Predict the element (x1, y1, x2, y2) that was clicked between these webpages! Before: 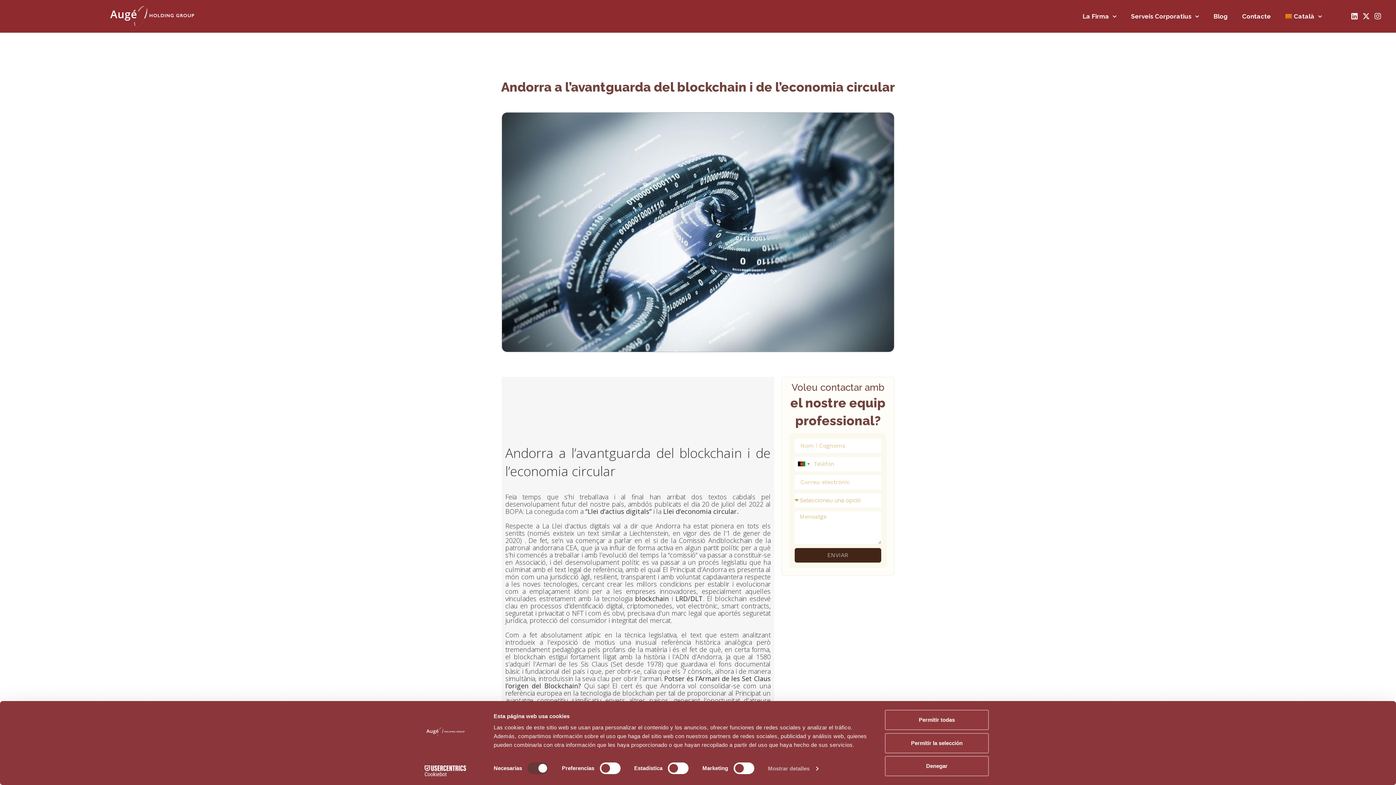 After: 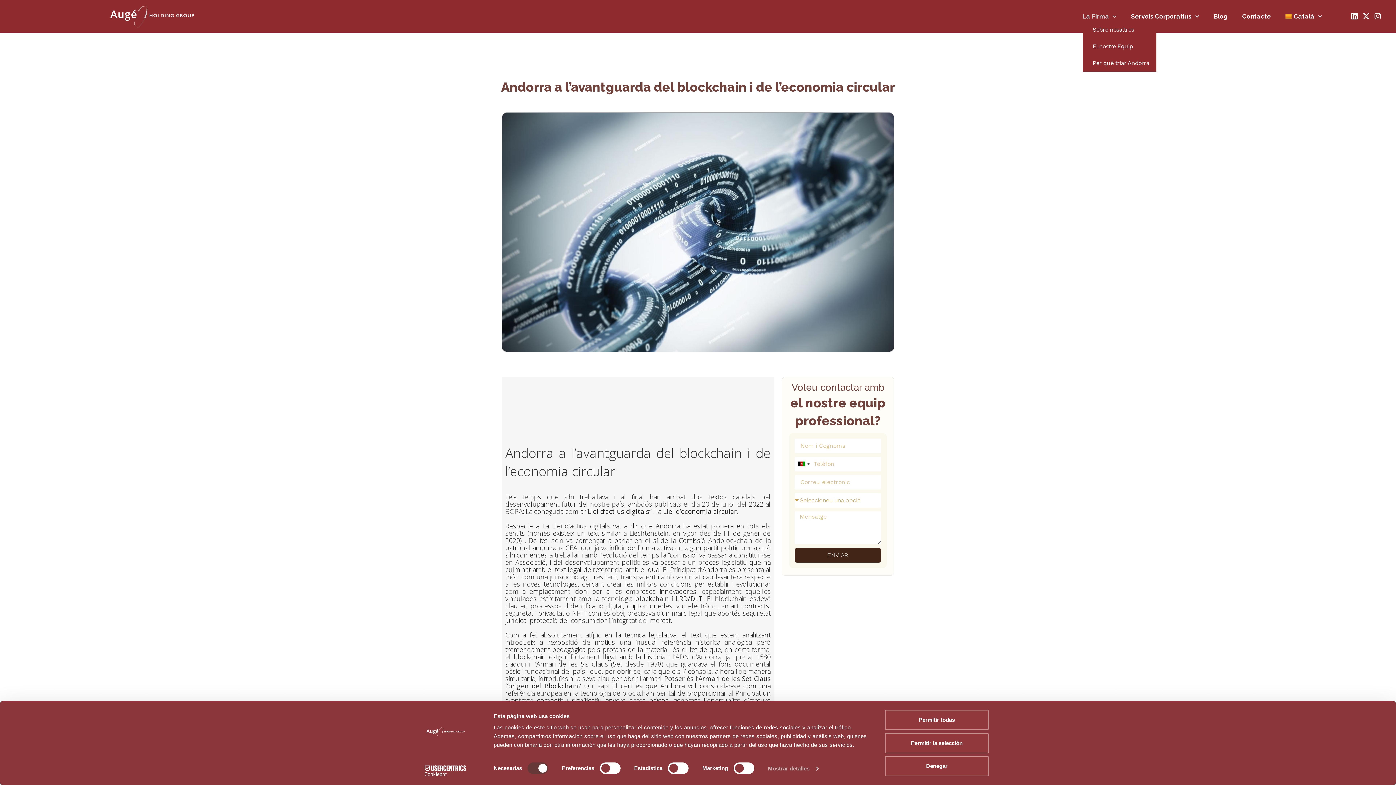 Action: bbox: (1082, 11, 1116, 21) label: La Firma